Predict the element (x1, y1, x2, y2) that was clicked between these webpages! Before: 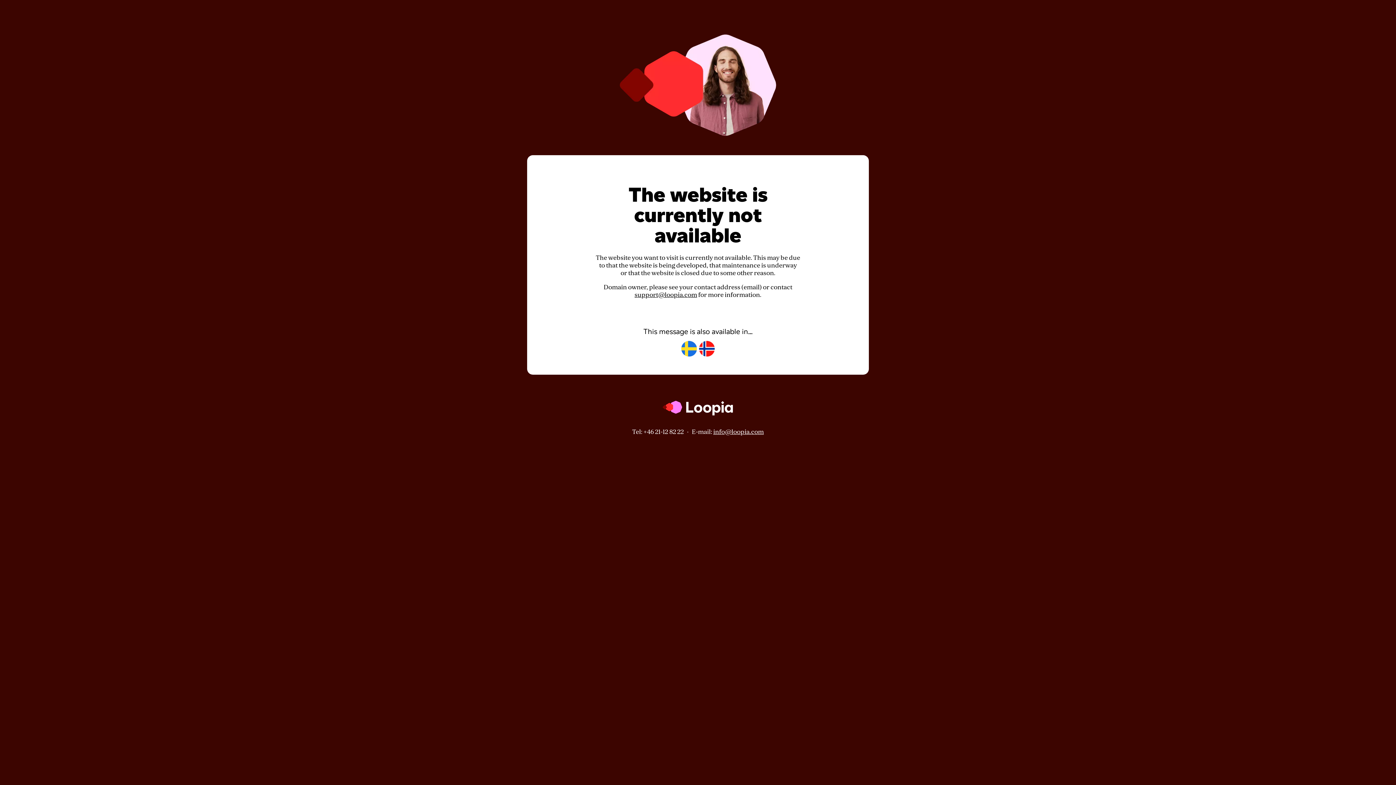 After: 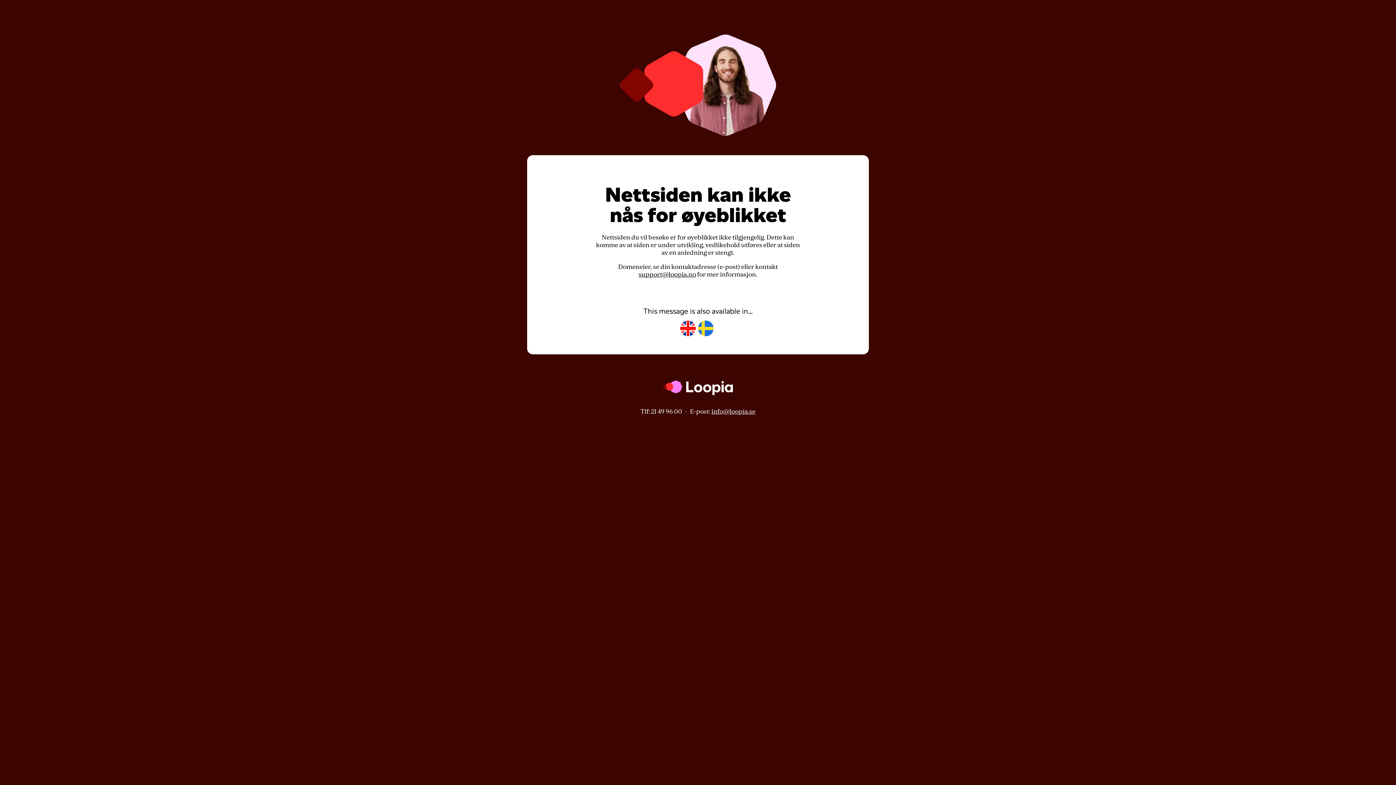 Action: bbox: (699, 341, 714, 357)